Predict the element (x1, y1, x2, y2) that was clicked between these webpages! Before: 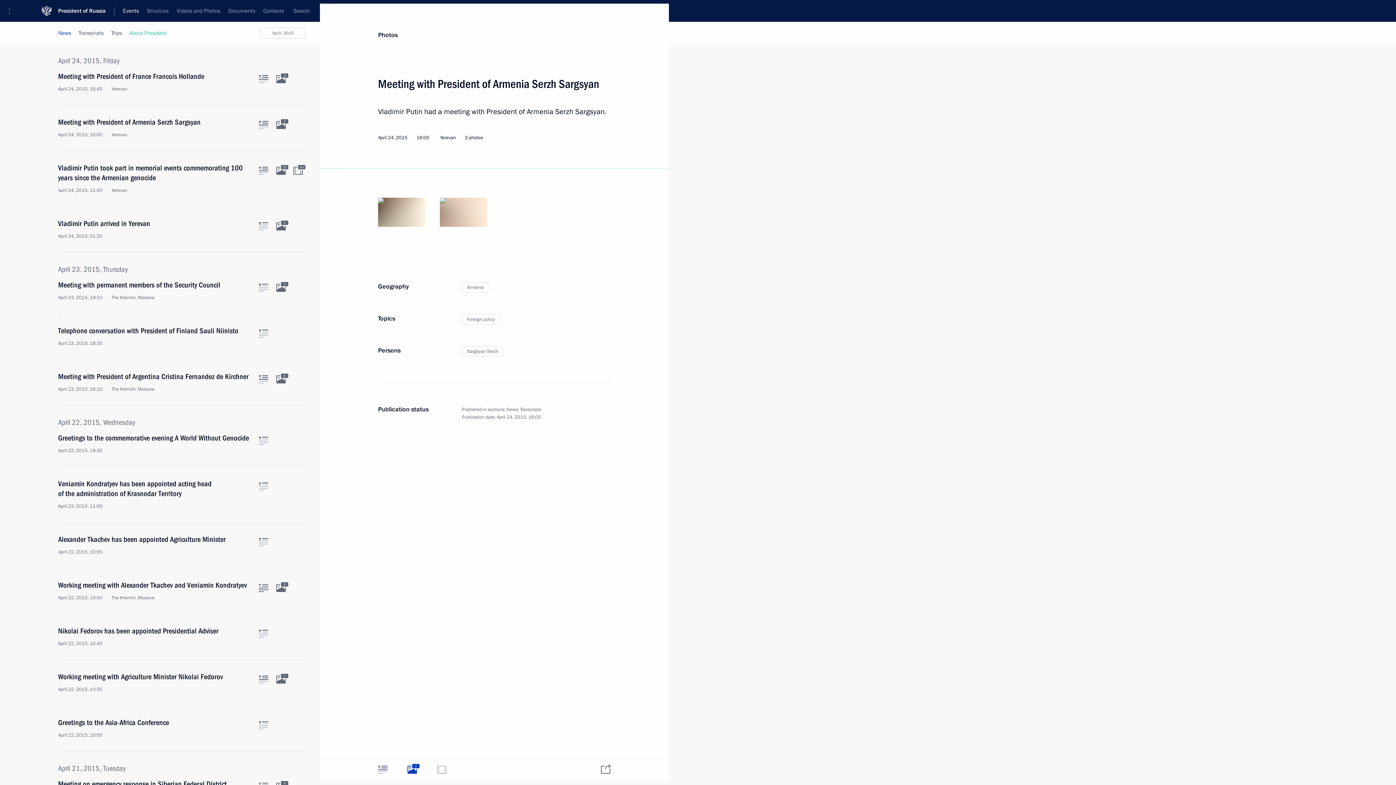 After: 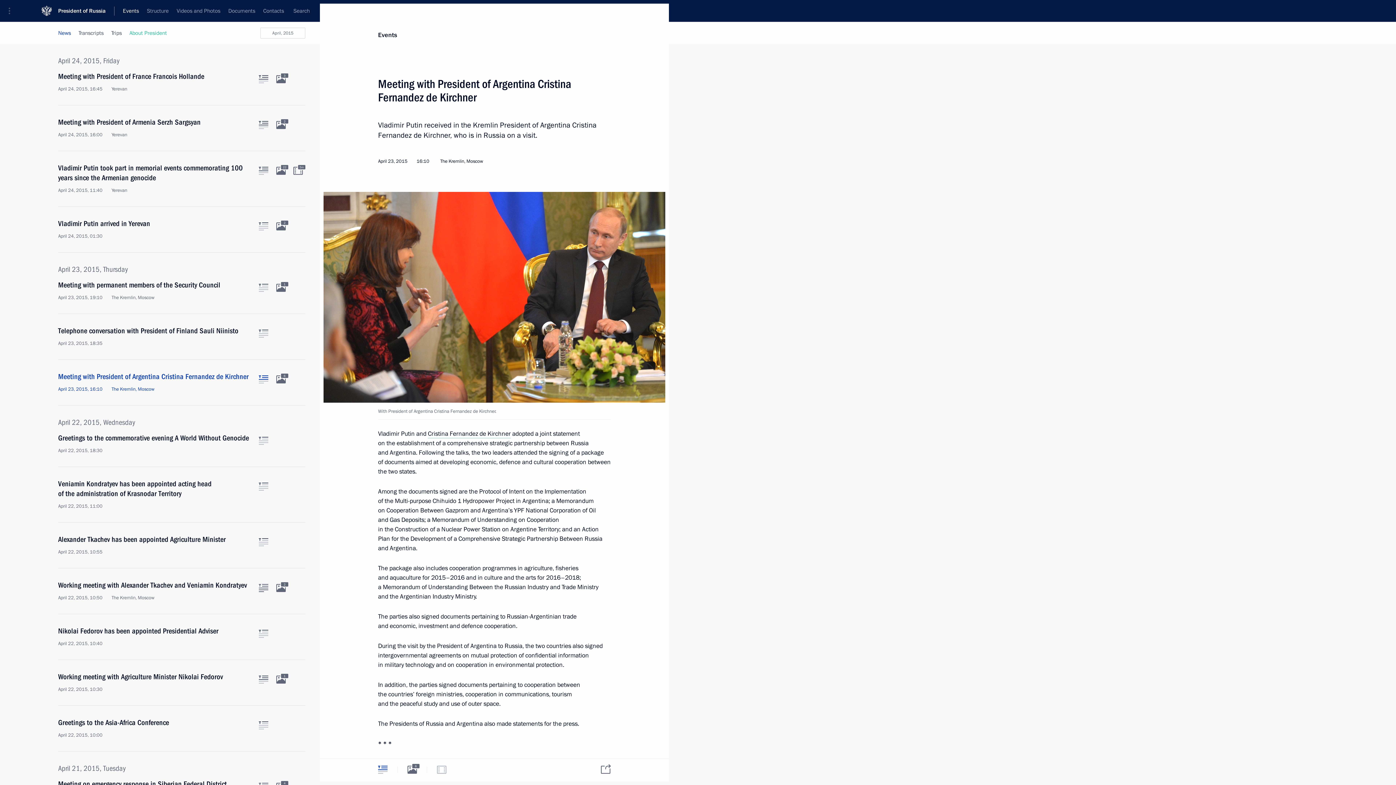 Action: bbox: (258, 375, 268, 383) label: Text of the article